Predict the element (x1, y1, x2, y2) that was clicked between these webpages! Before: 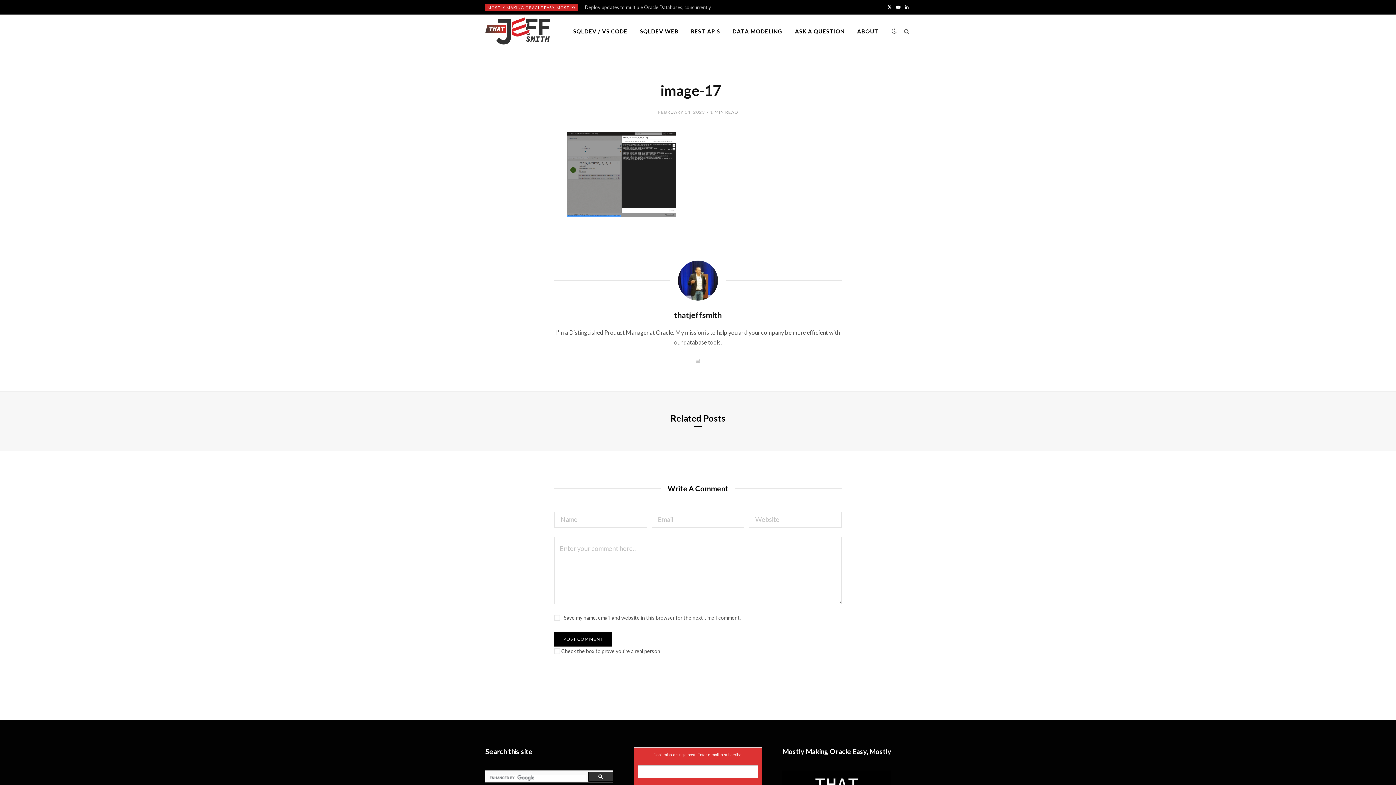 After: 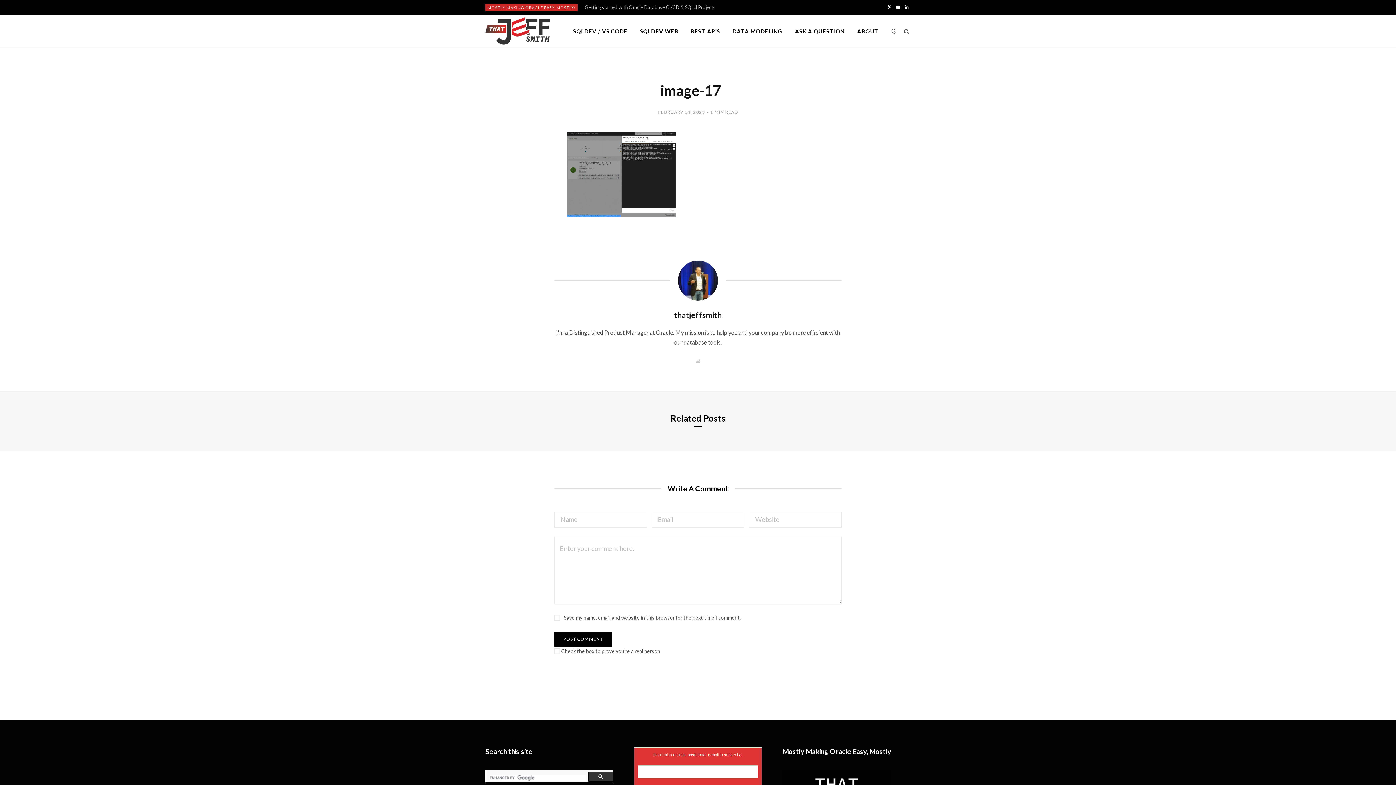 Action: label: FEBRUARY 14, 2023 bbox: (658, 109, 705, 114)